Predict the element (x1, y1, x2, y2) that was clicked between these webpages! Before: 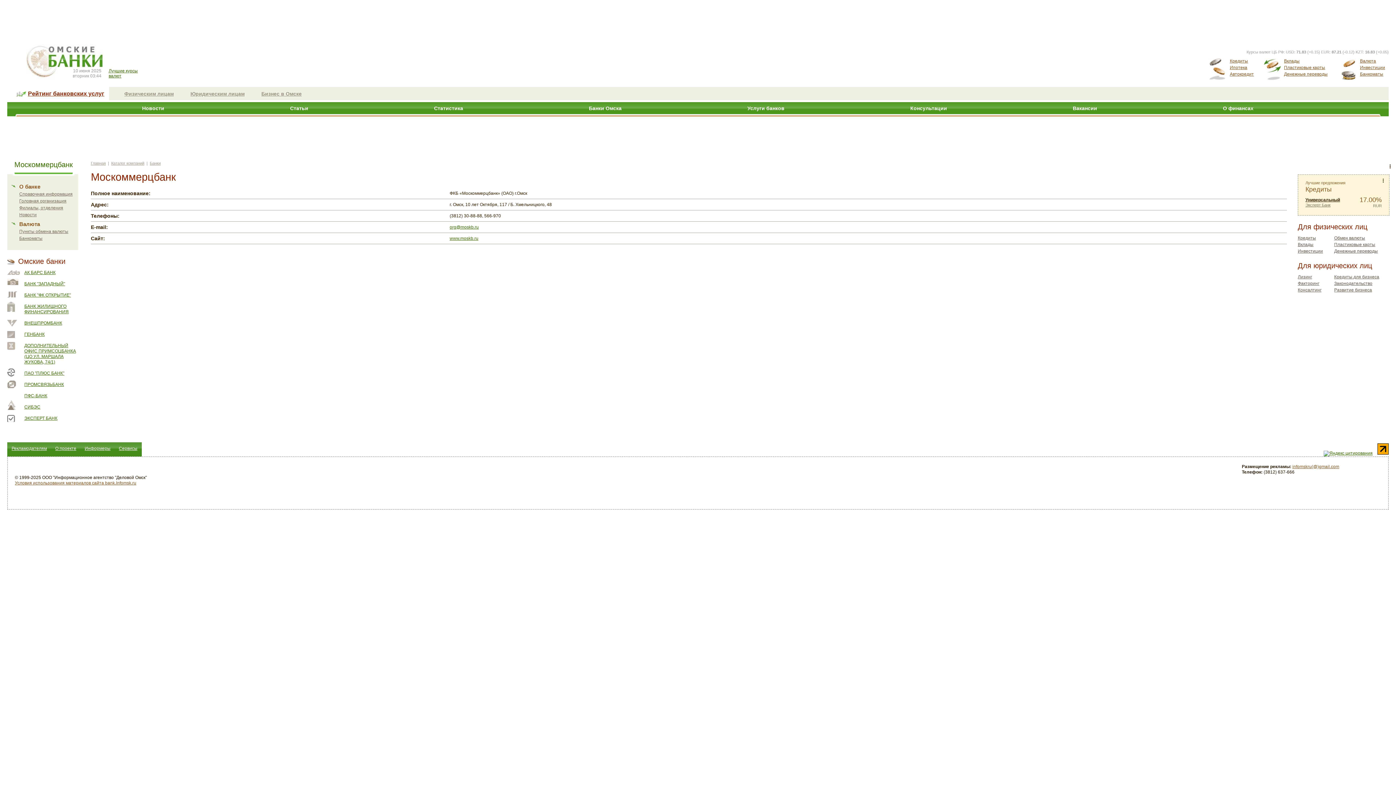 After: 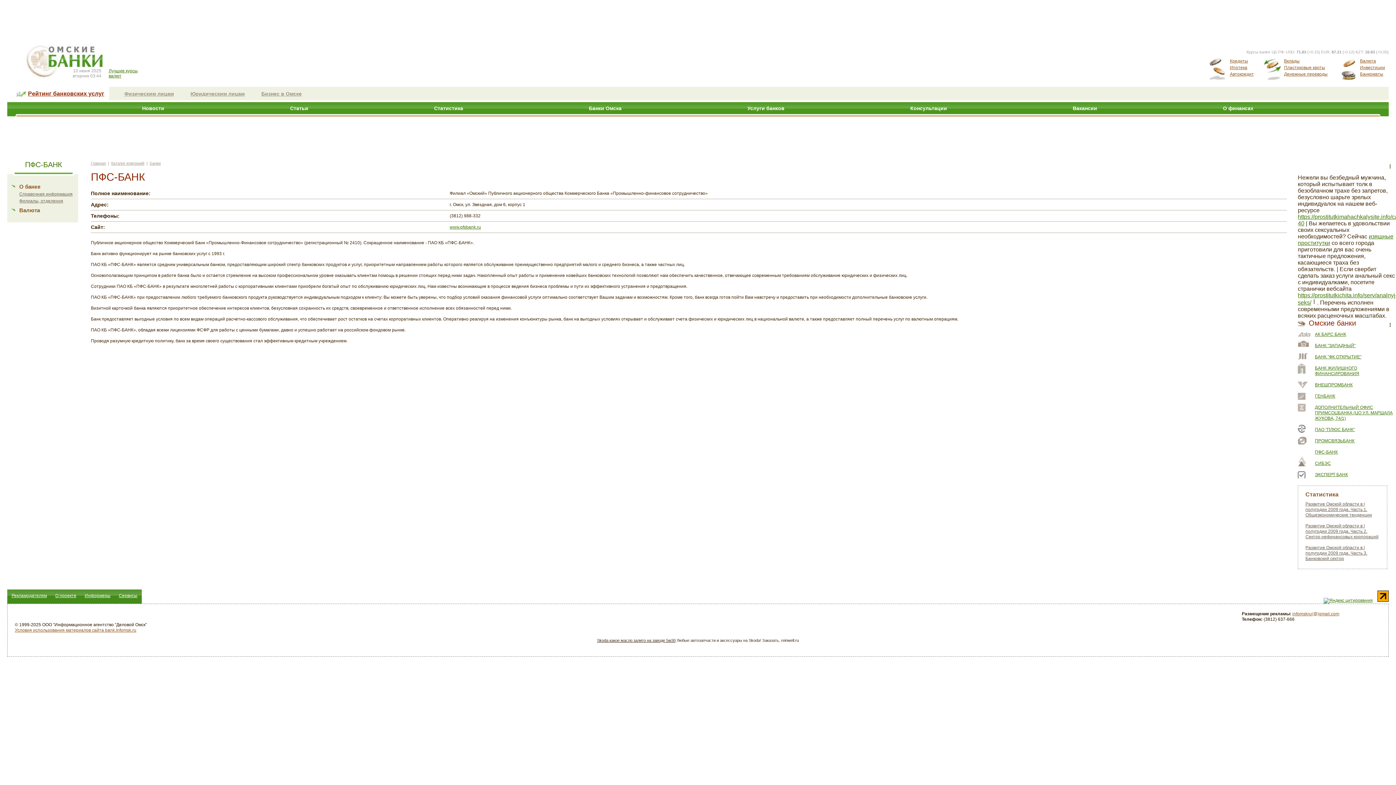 Action: bbox: (7, 389, 47, 399) label: ПФС-БАНК